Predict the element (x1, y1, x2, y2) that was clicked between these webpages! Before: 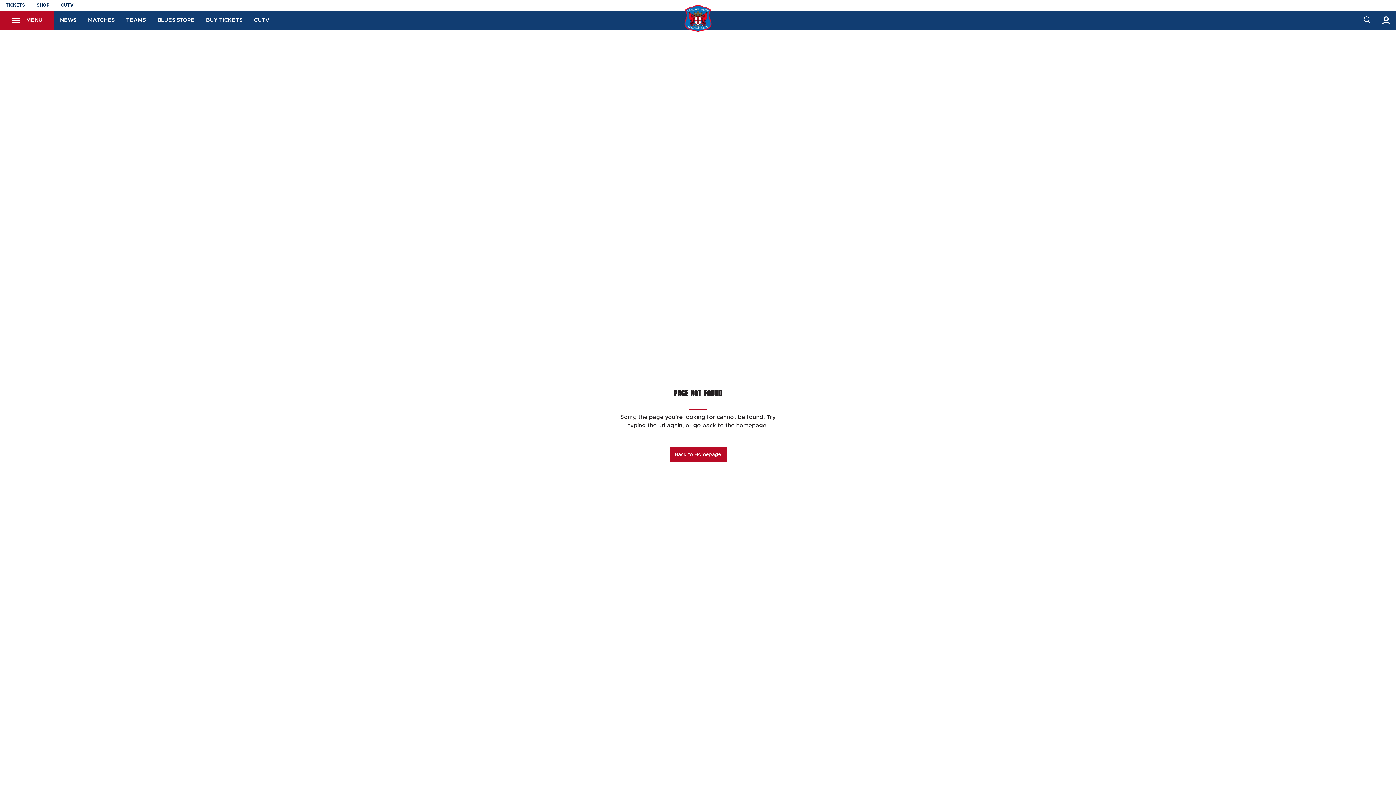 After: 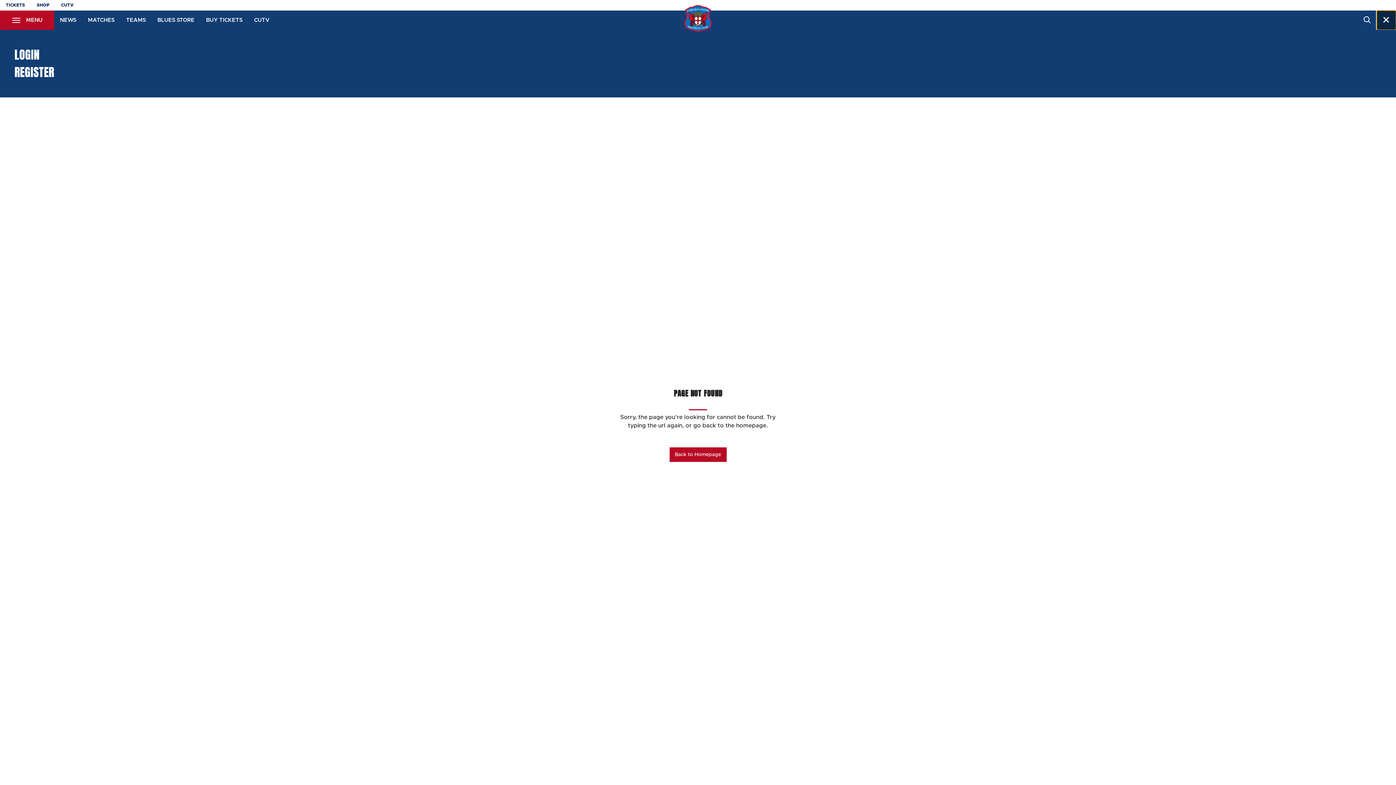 Action: label: Toggle account menu bbox: (1376, 10, 1396, 29)